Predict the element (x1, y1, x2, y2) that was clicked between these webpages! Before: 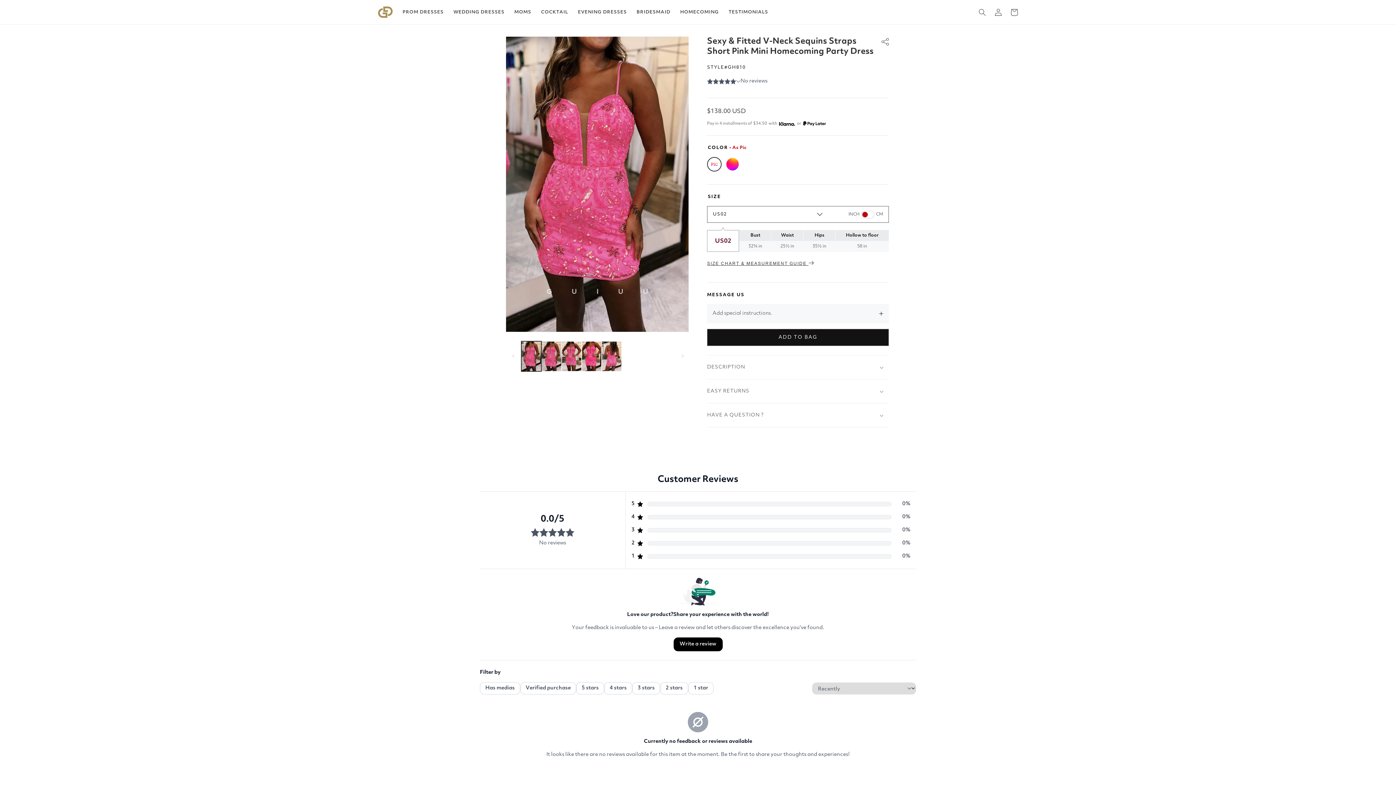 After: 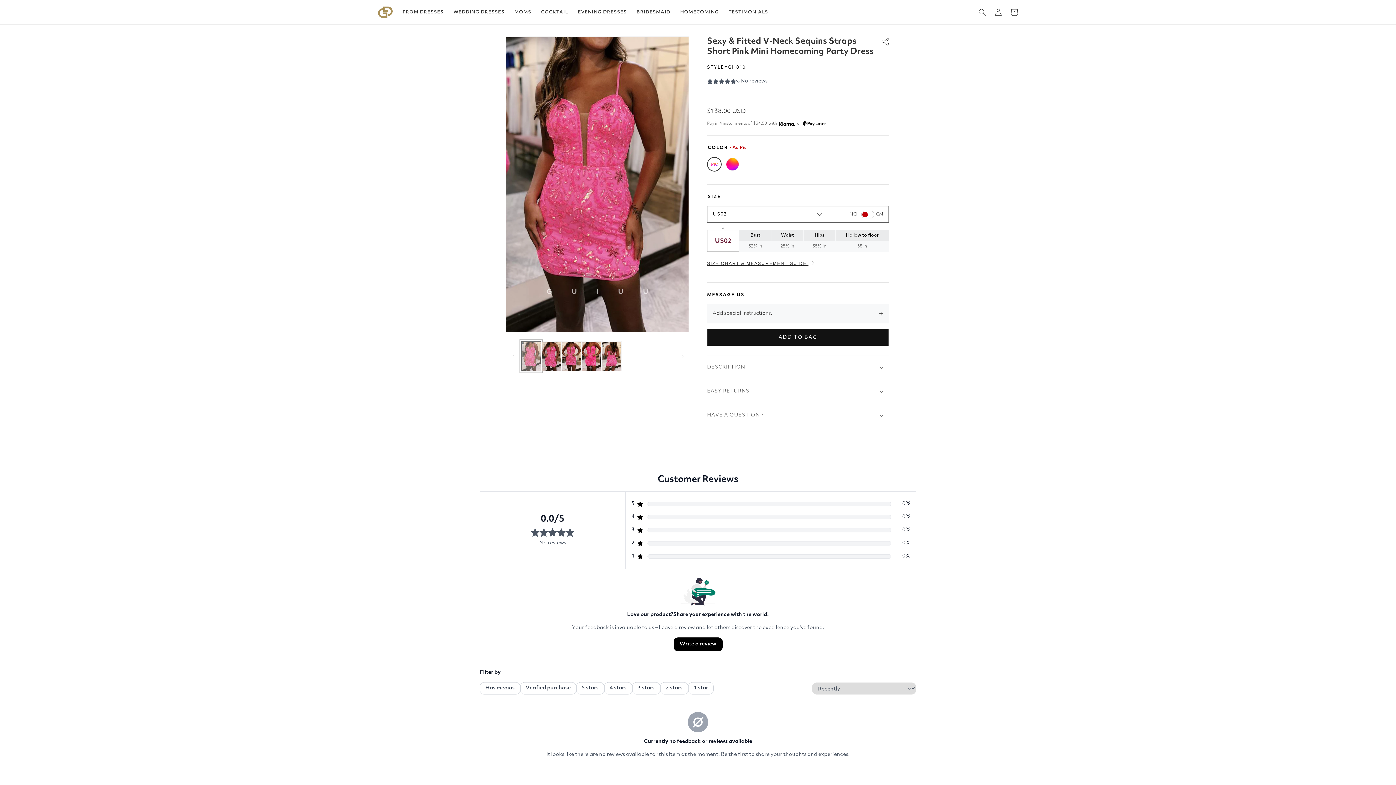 Action: label: Load image 1 in gallery view bbox: (521, 341, 541, 371)